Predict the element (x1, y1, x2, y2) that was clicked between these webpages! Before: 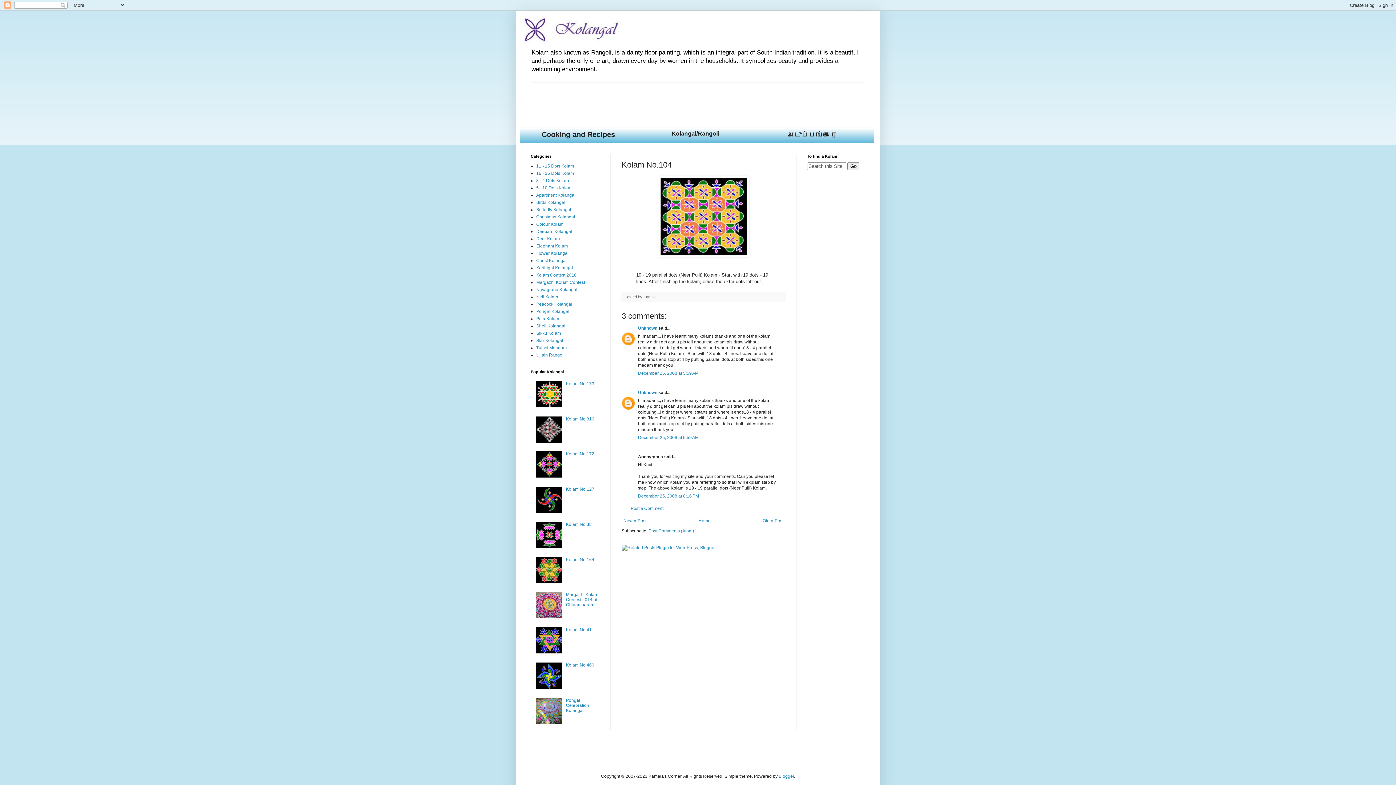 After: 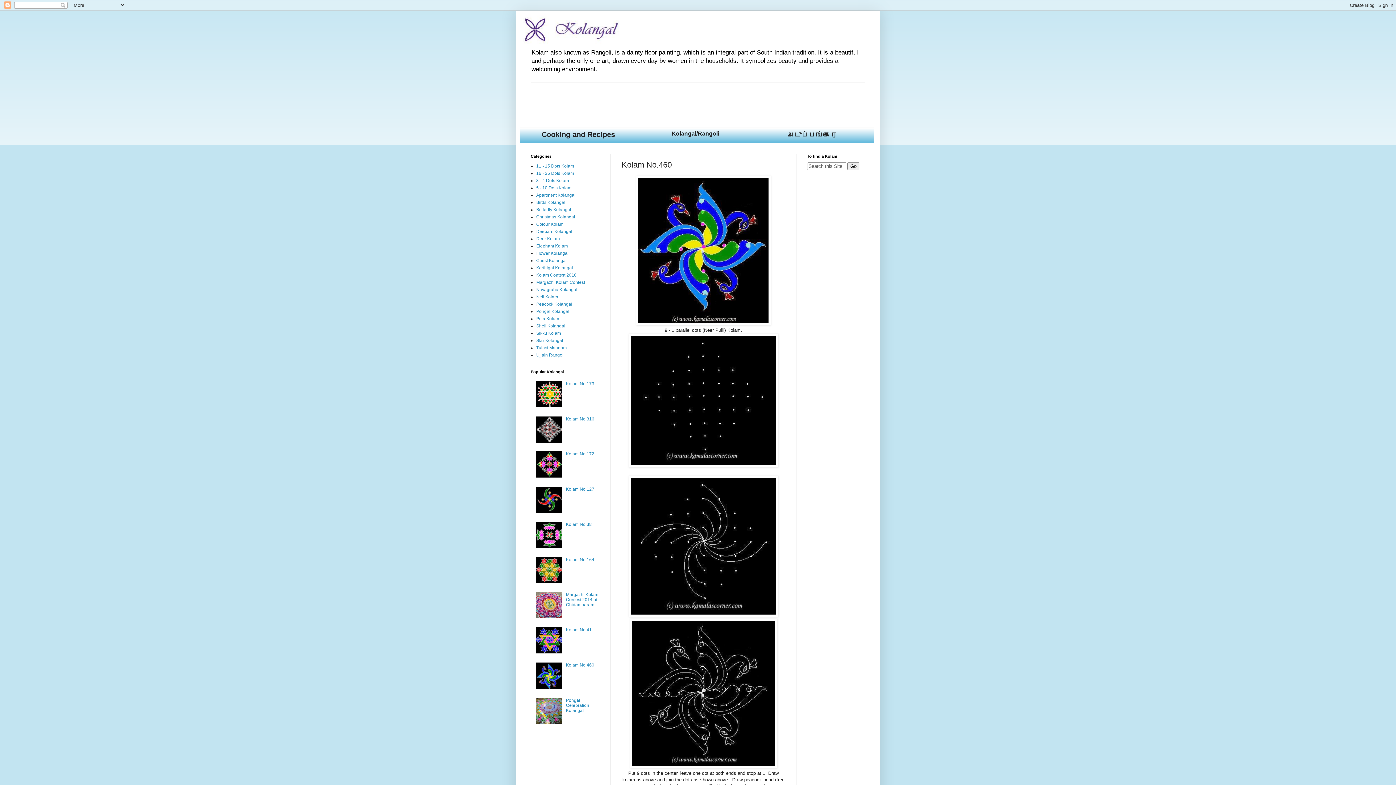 Action: label: Kolam No.460 bbox: (566, 662, 594, 668)